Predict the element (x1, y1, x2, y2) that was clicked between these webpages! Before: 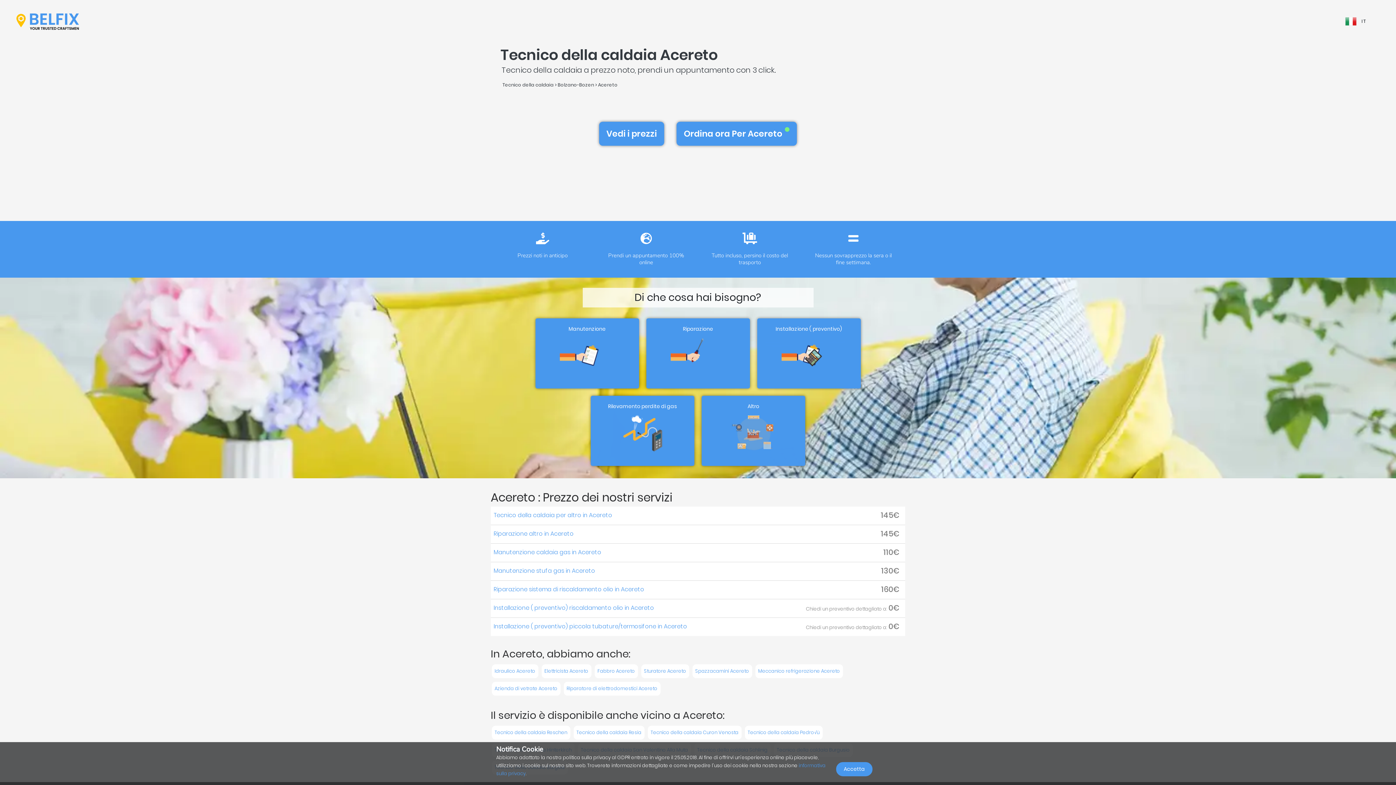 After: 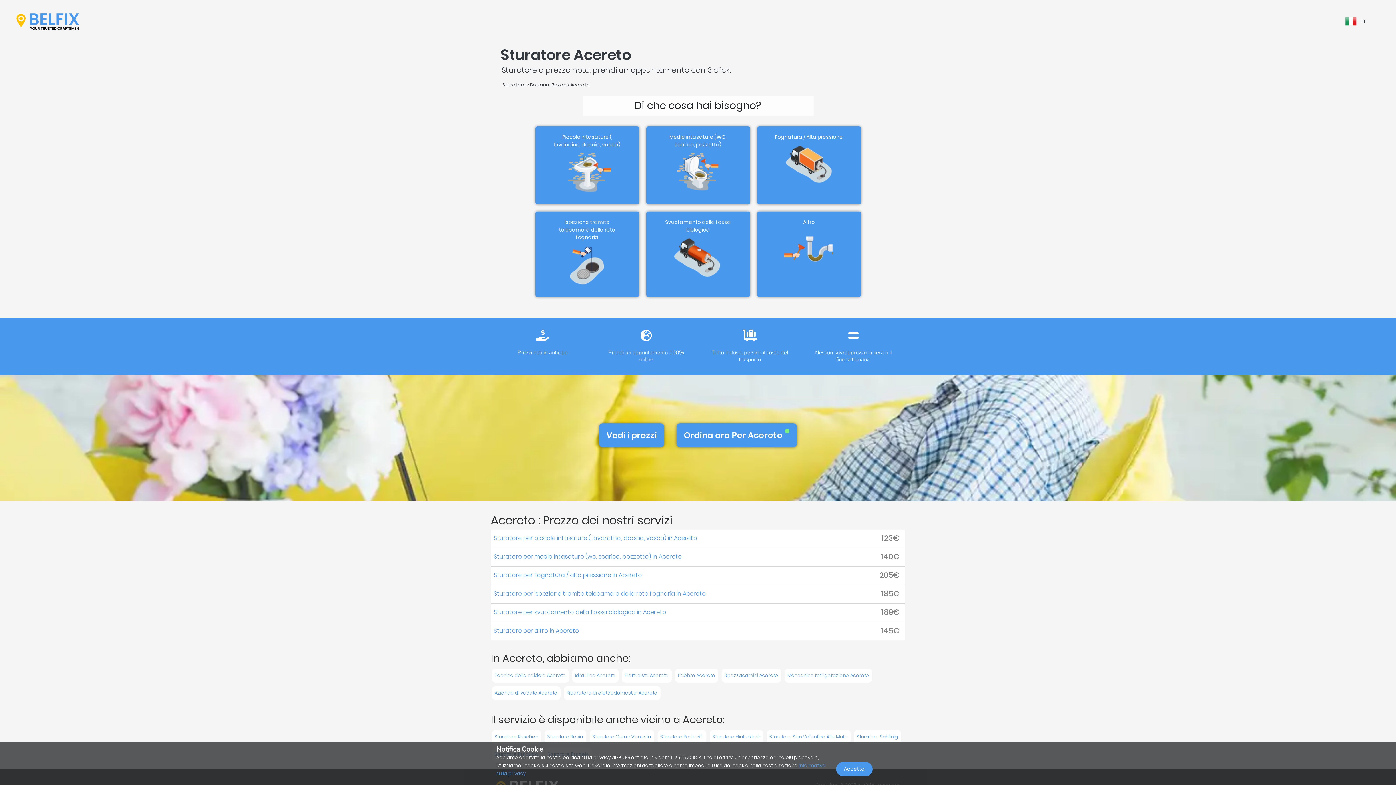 Action: label: Sturatore Acereto bbox: (641, 664, 689, 678)